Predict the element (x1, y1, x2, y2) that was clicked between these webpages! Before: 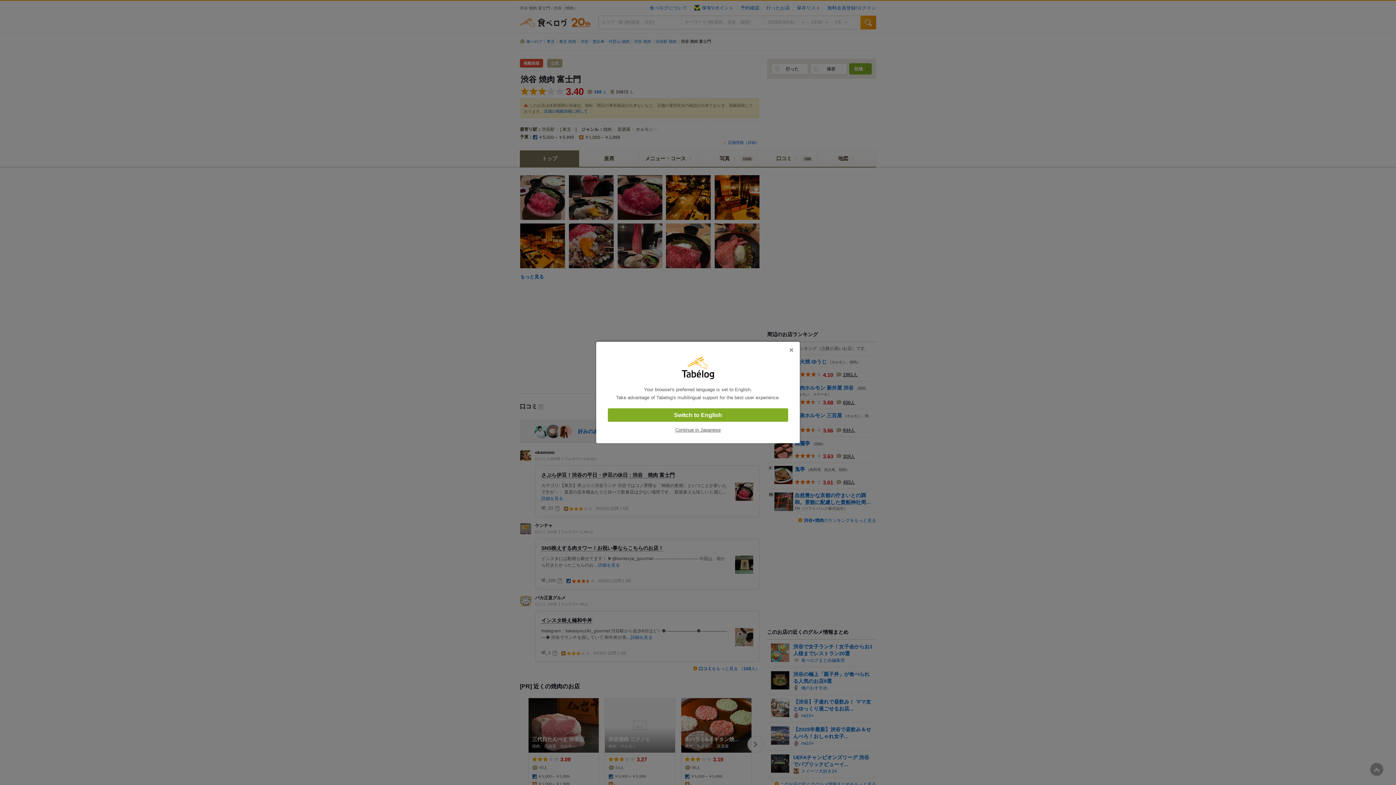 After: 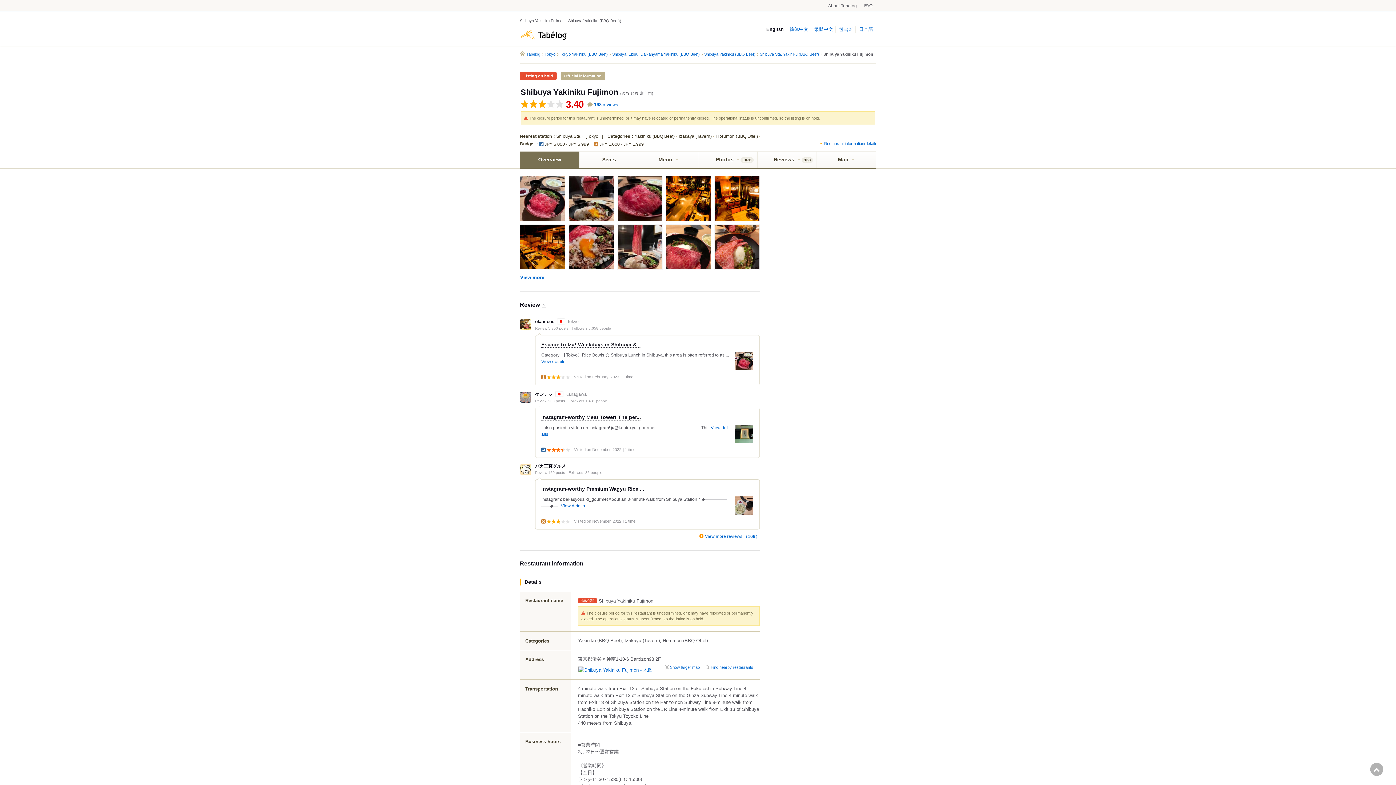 Action: label: Switch to English bbox: (608, 408, 788, 422)